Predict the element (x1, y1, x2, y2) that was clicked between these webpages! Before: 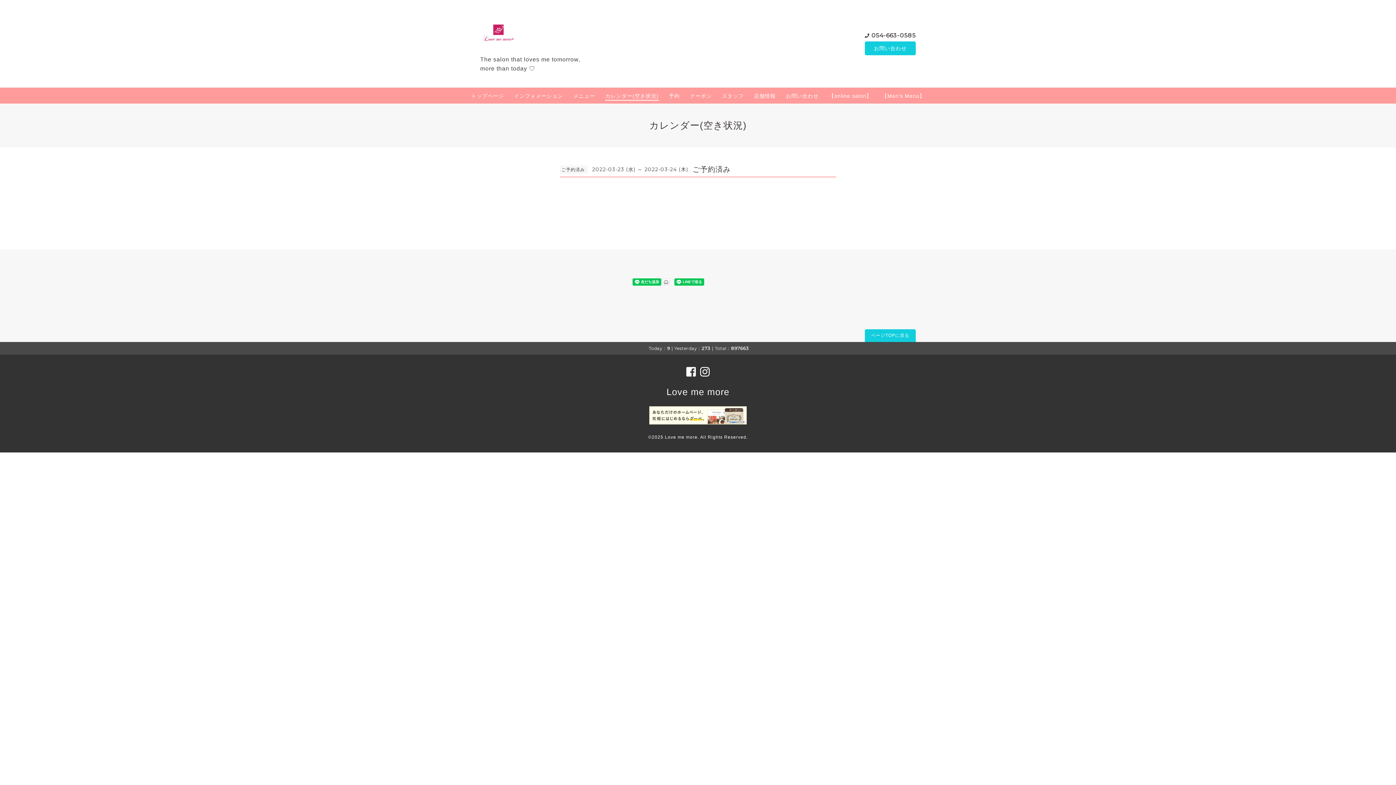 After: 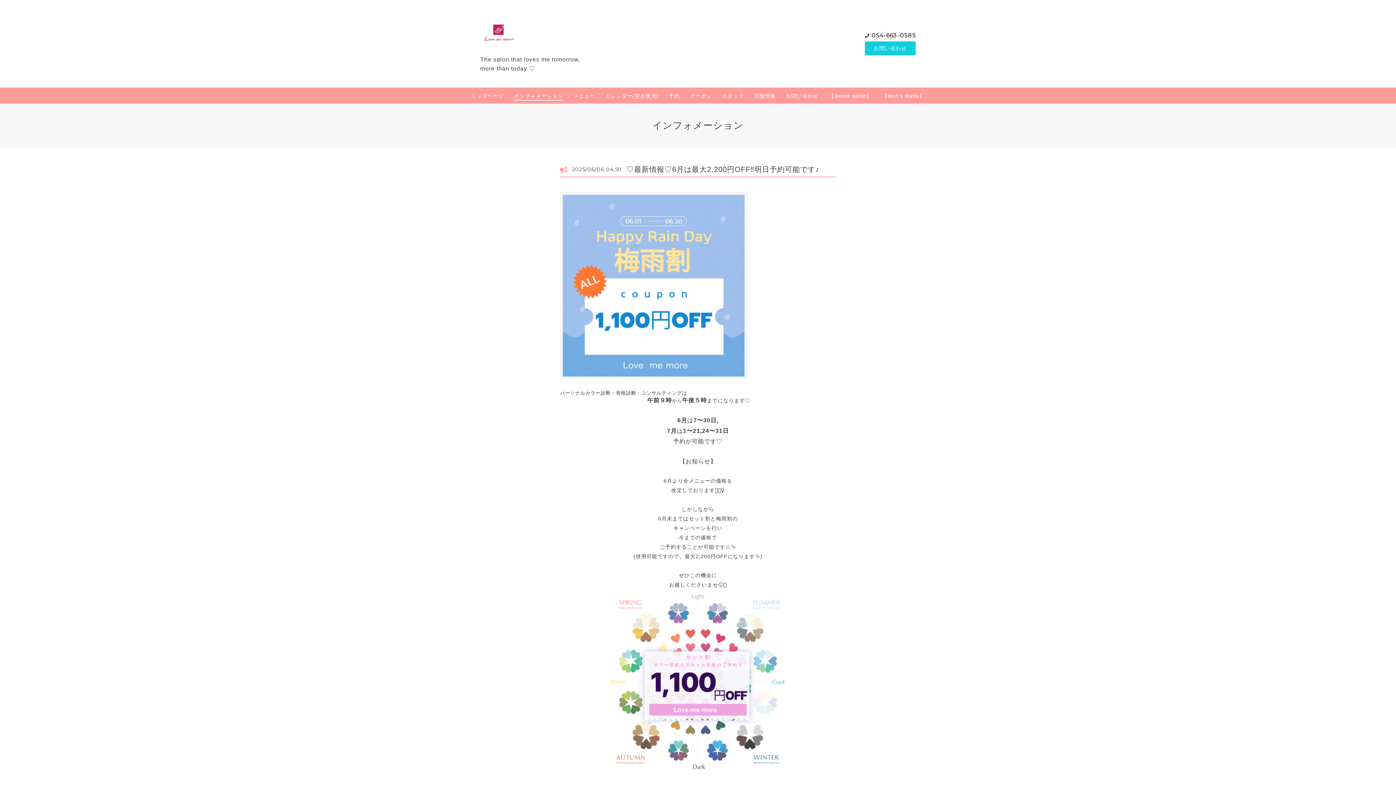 Action: label: インフォメーション bbox: (514, 92, 563, 100)